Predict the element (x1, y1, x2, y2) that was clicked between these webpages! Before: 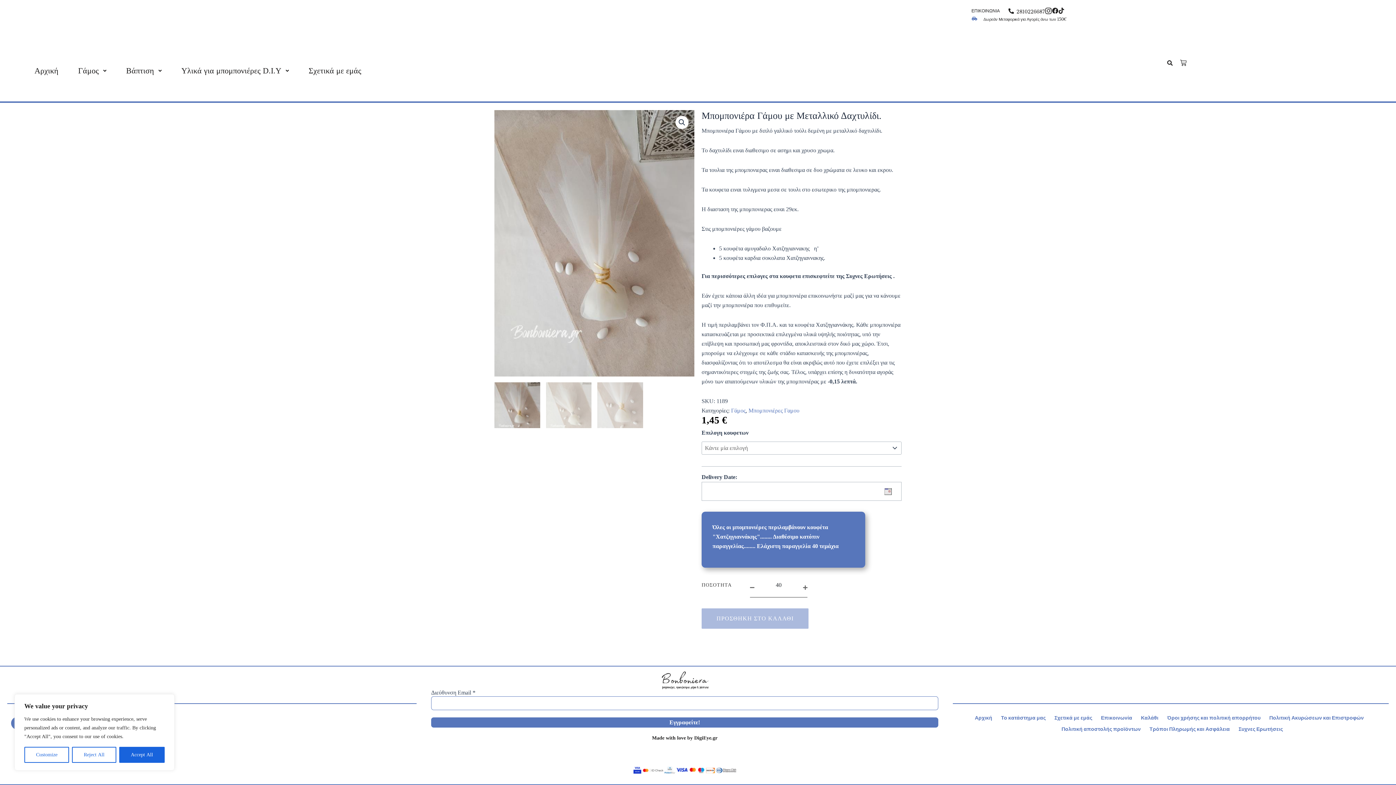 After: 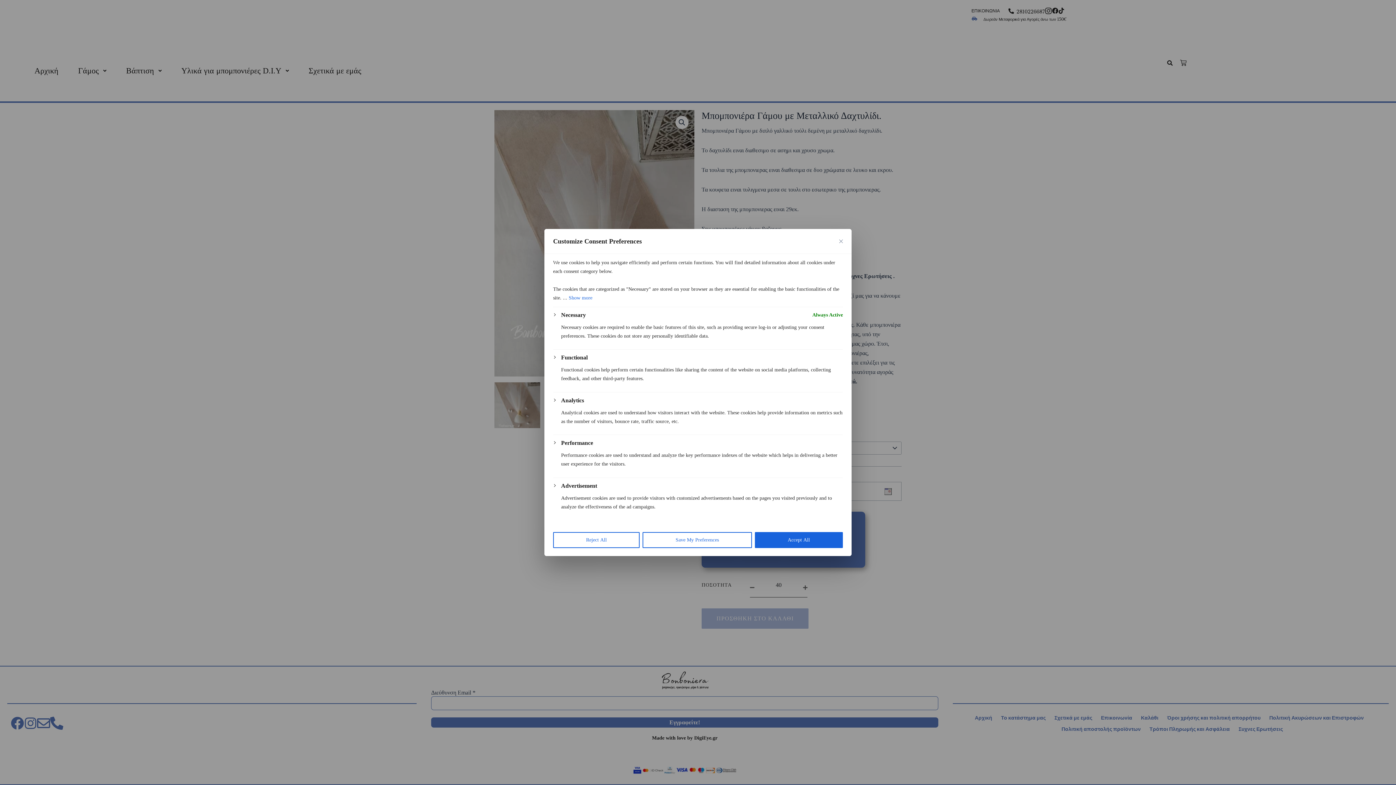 Action: bbox: (24, 747, 69, 763) label: Customize